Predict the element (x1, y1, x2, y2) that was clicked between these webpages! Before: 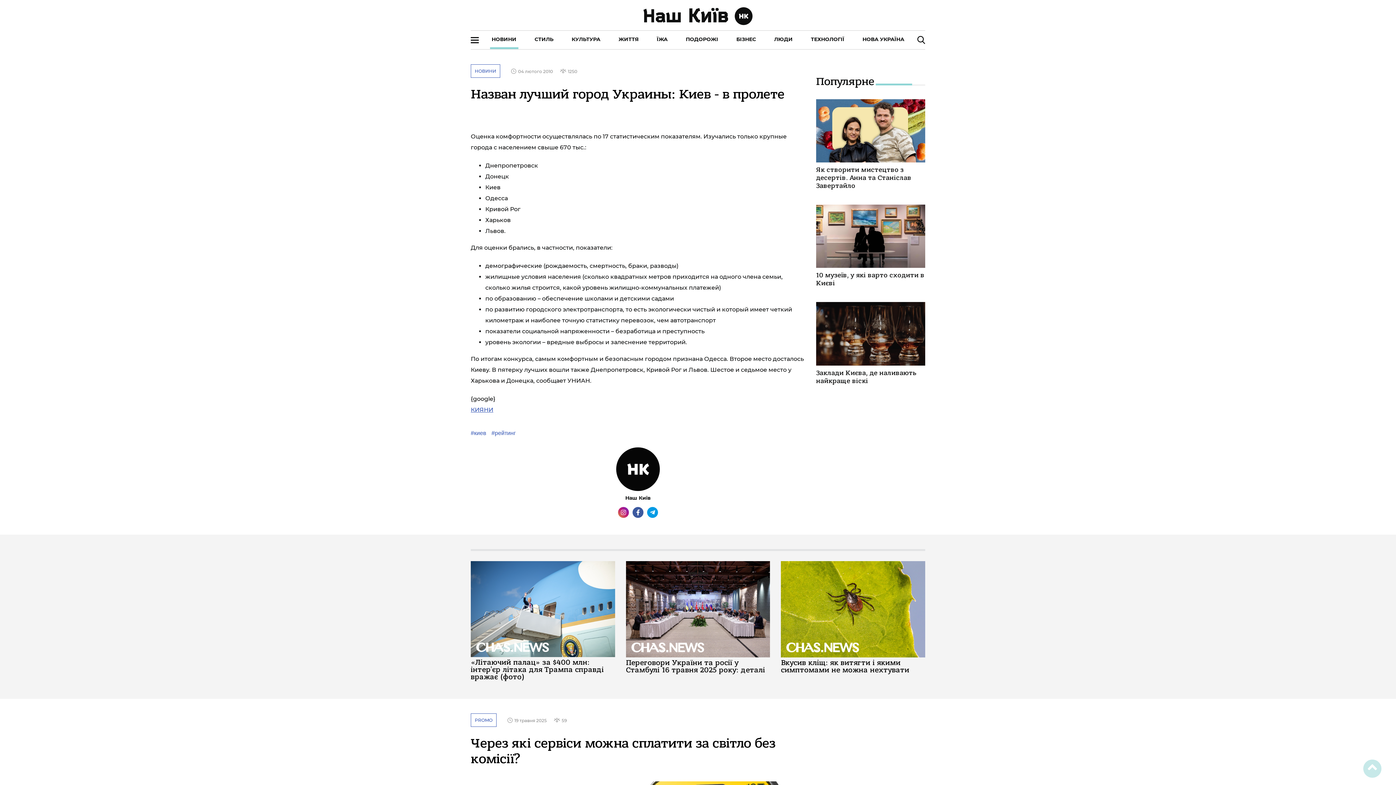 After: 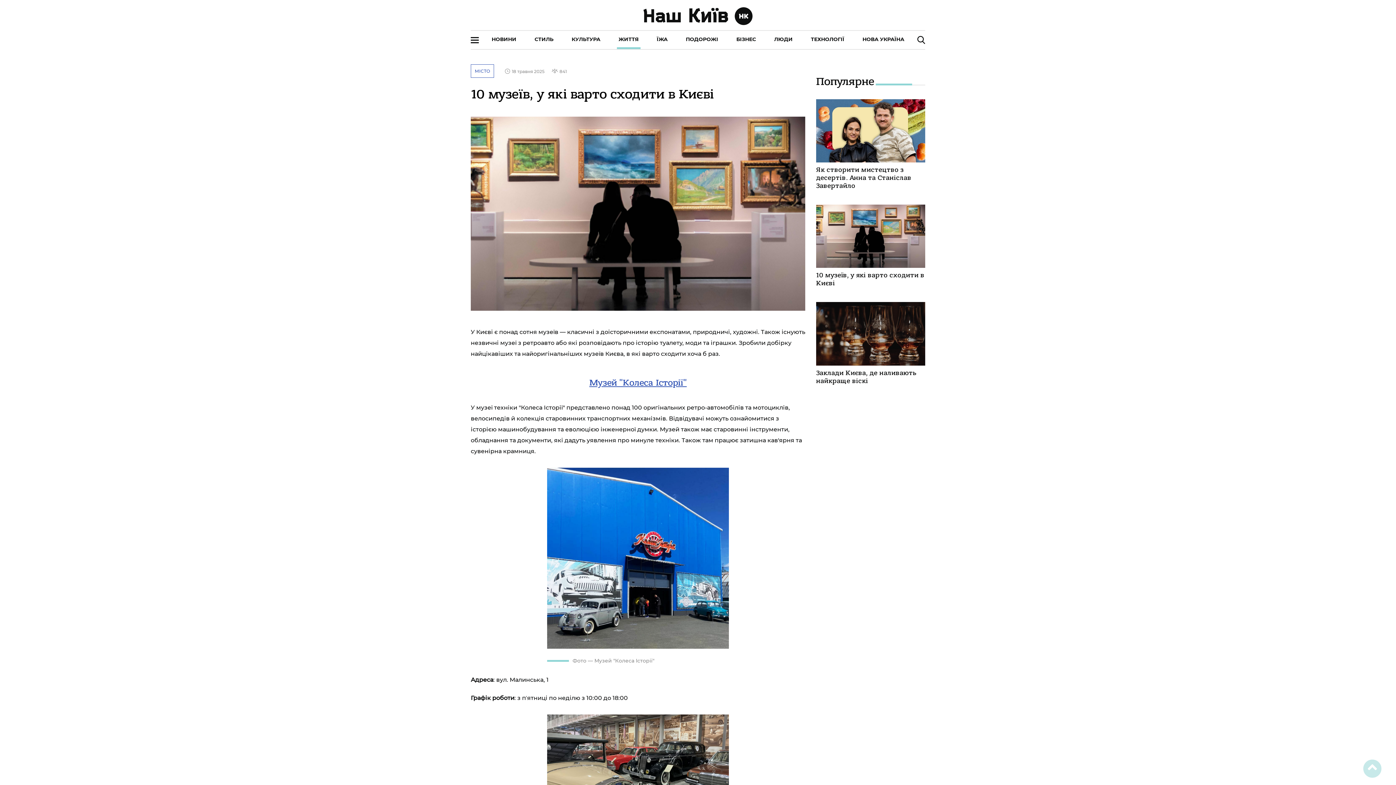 Action: bbox: (816, 204, 925, 268)